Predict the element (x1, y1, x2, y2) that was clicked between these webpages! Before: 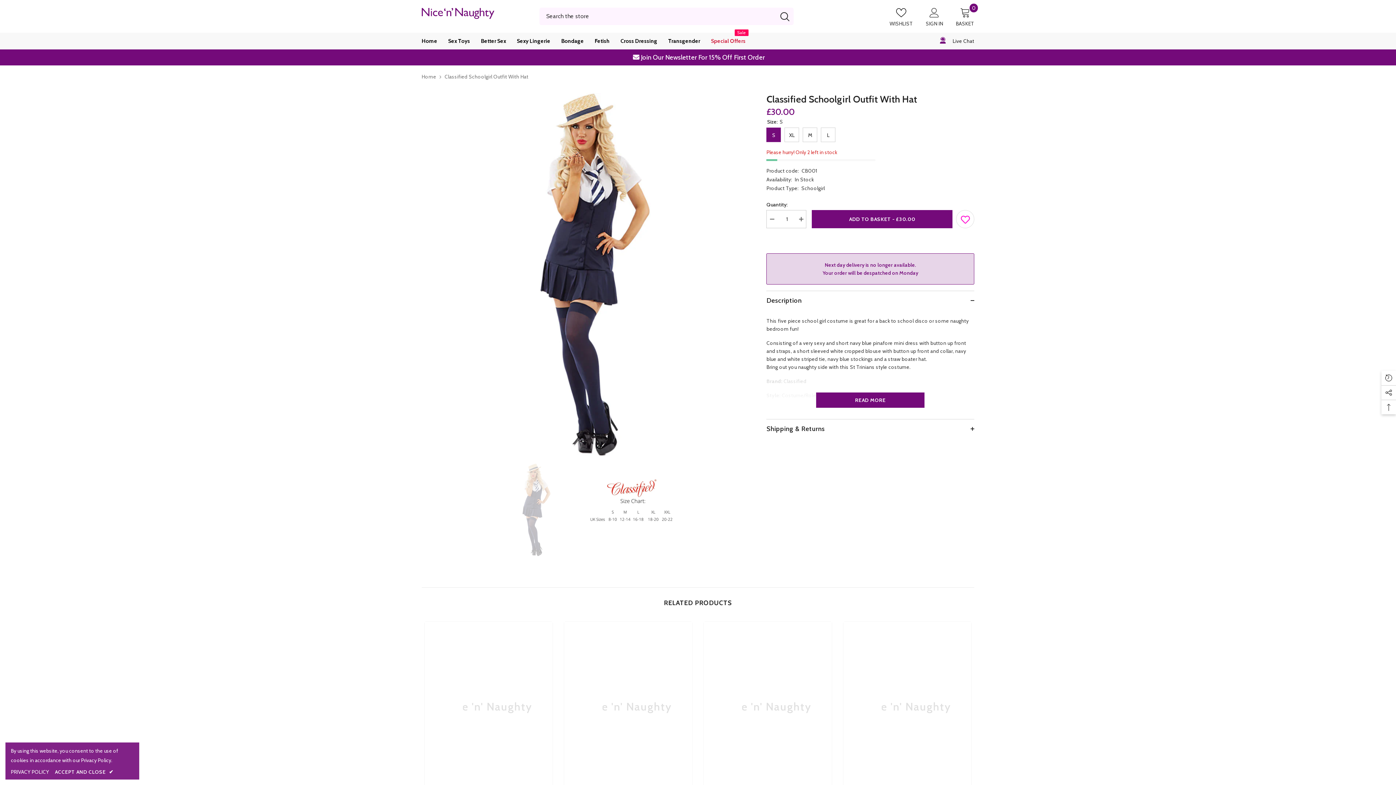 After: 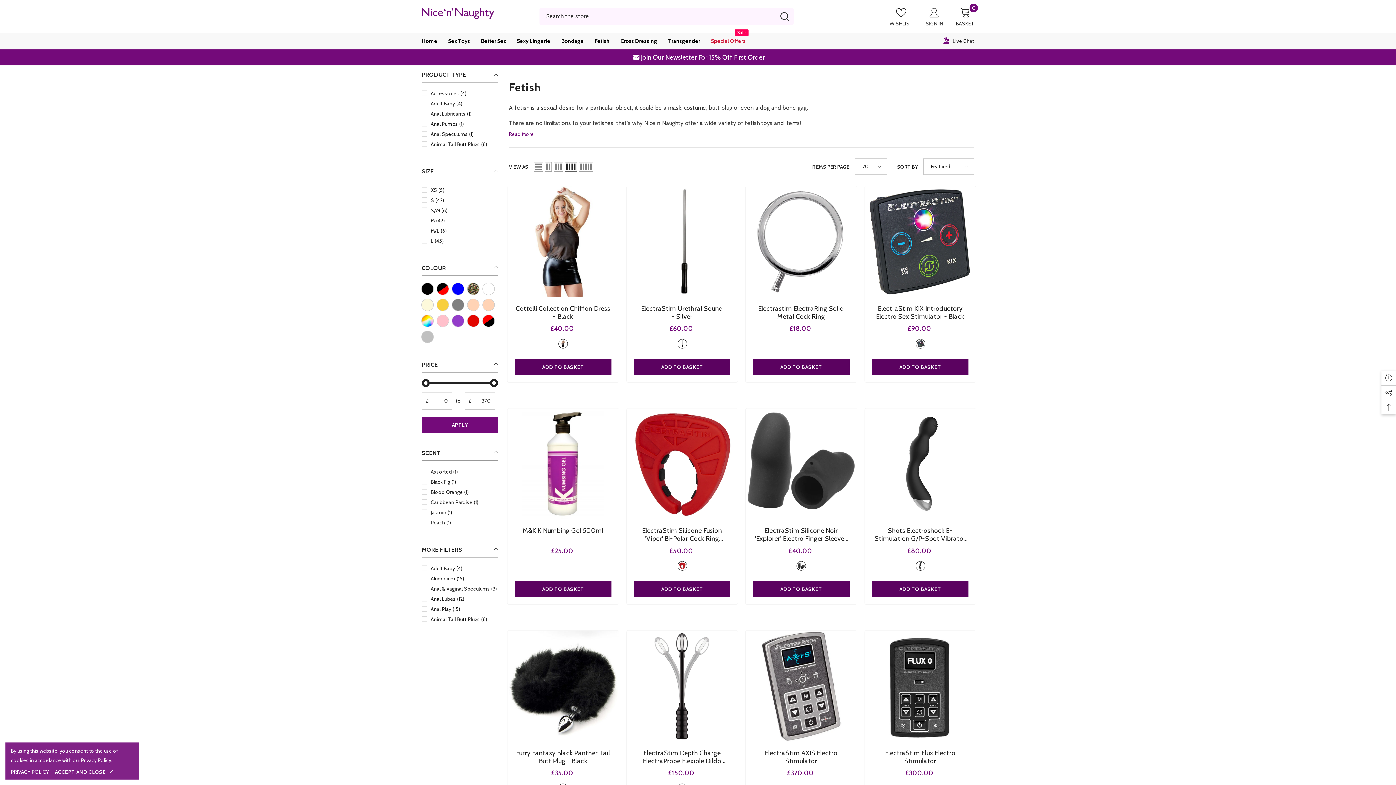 Action: label: Fetish bbox: (589, 32, 615, 49)